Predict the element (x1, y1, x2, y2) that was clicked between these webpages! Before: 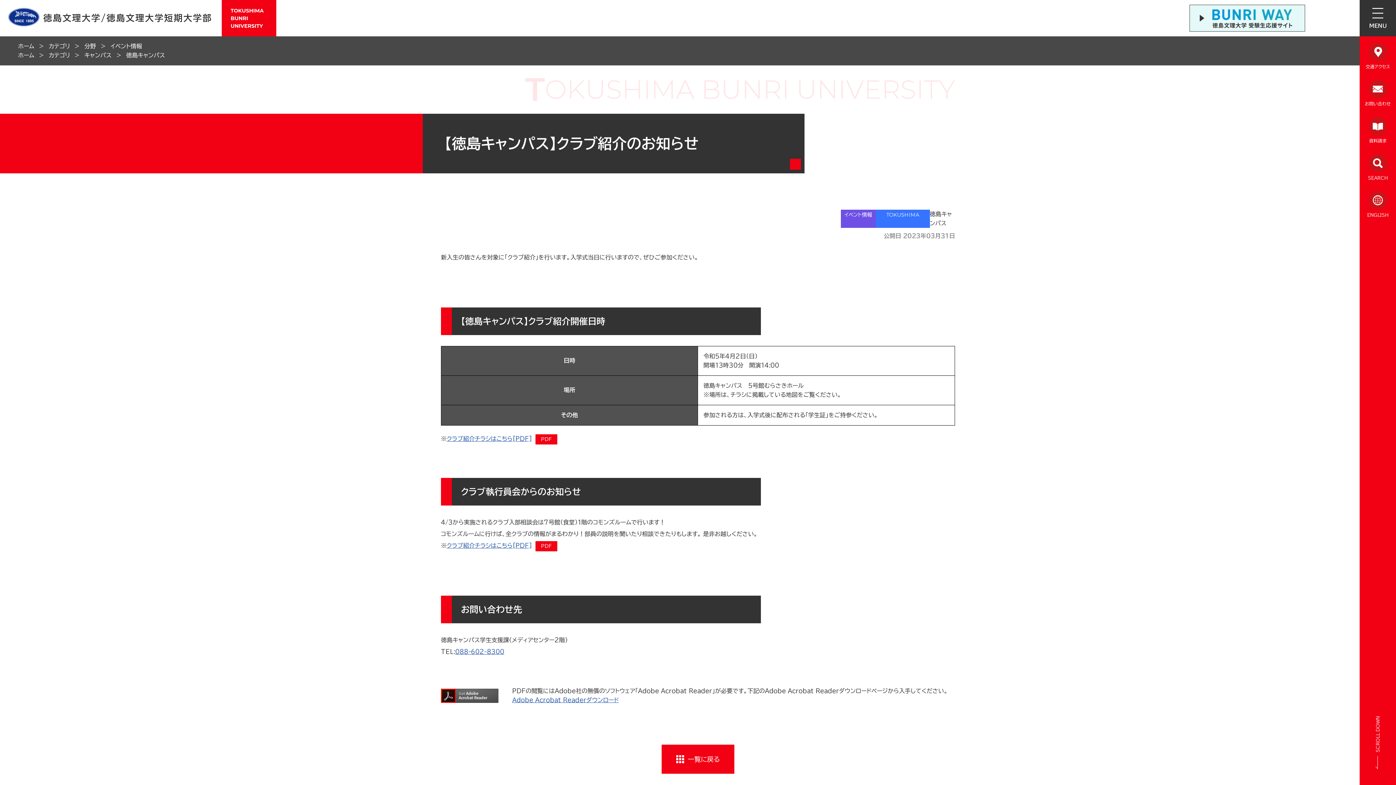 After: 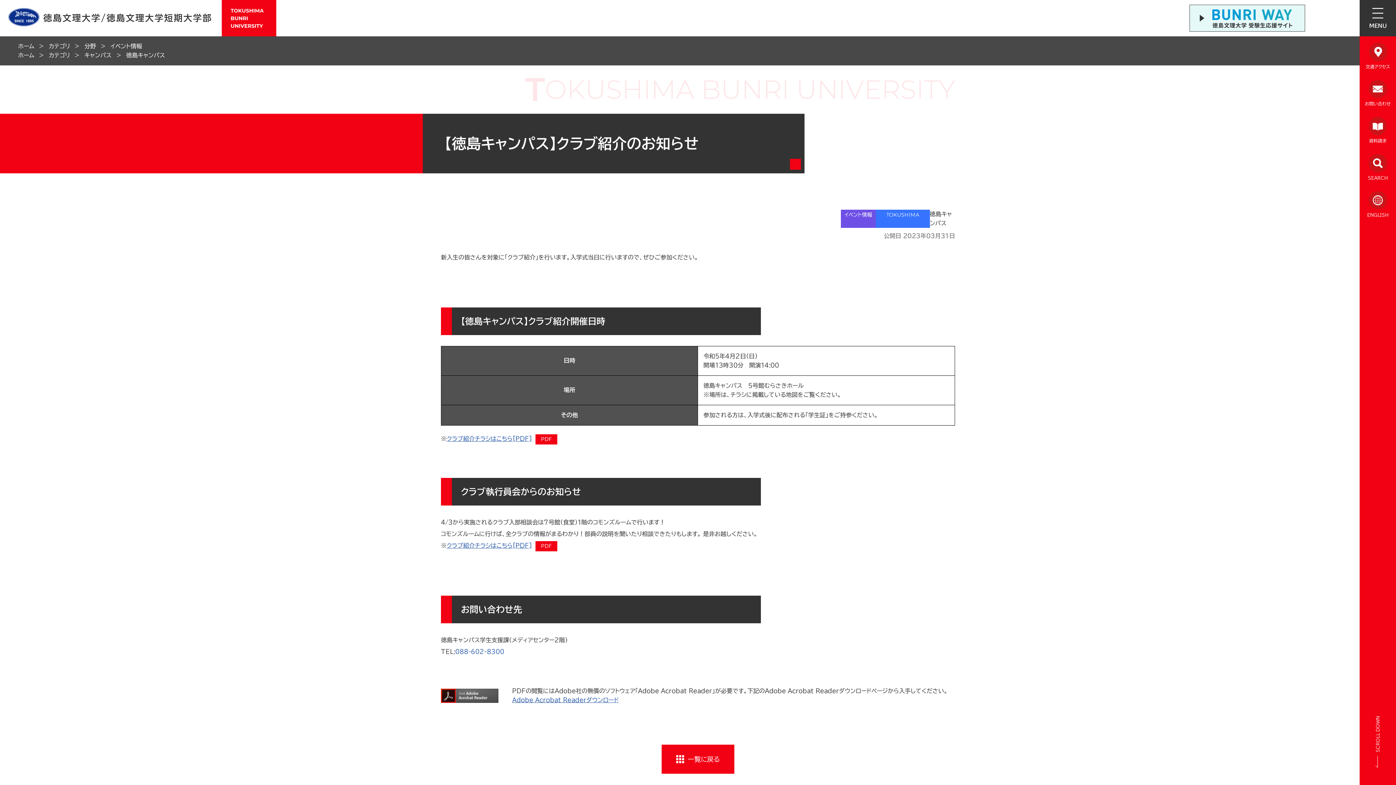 Action: bbox: (455, 649, 504, 654) label: 088-602-8300